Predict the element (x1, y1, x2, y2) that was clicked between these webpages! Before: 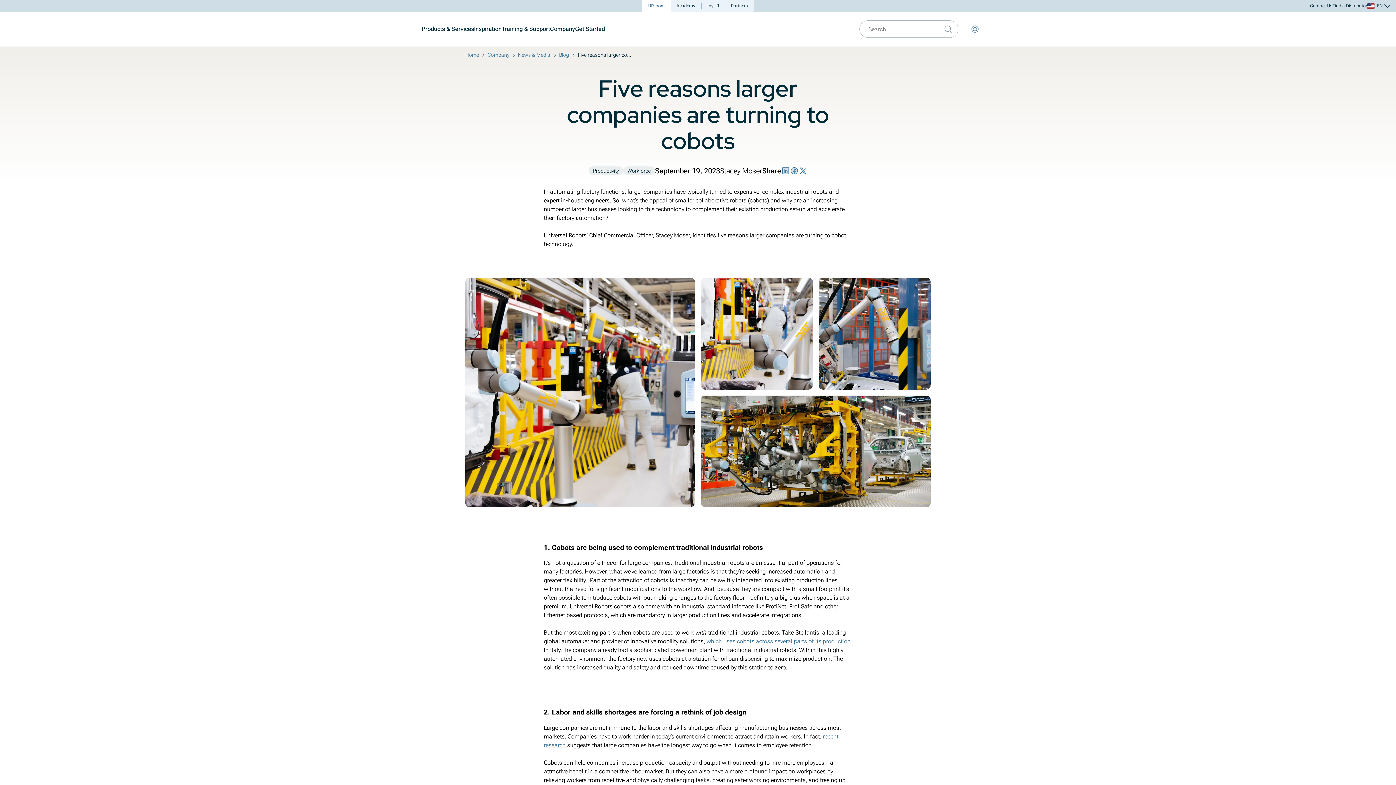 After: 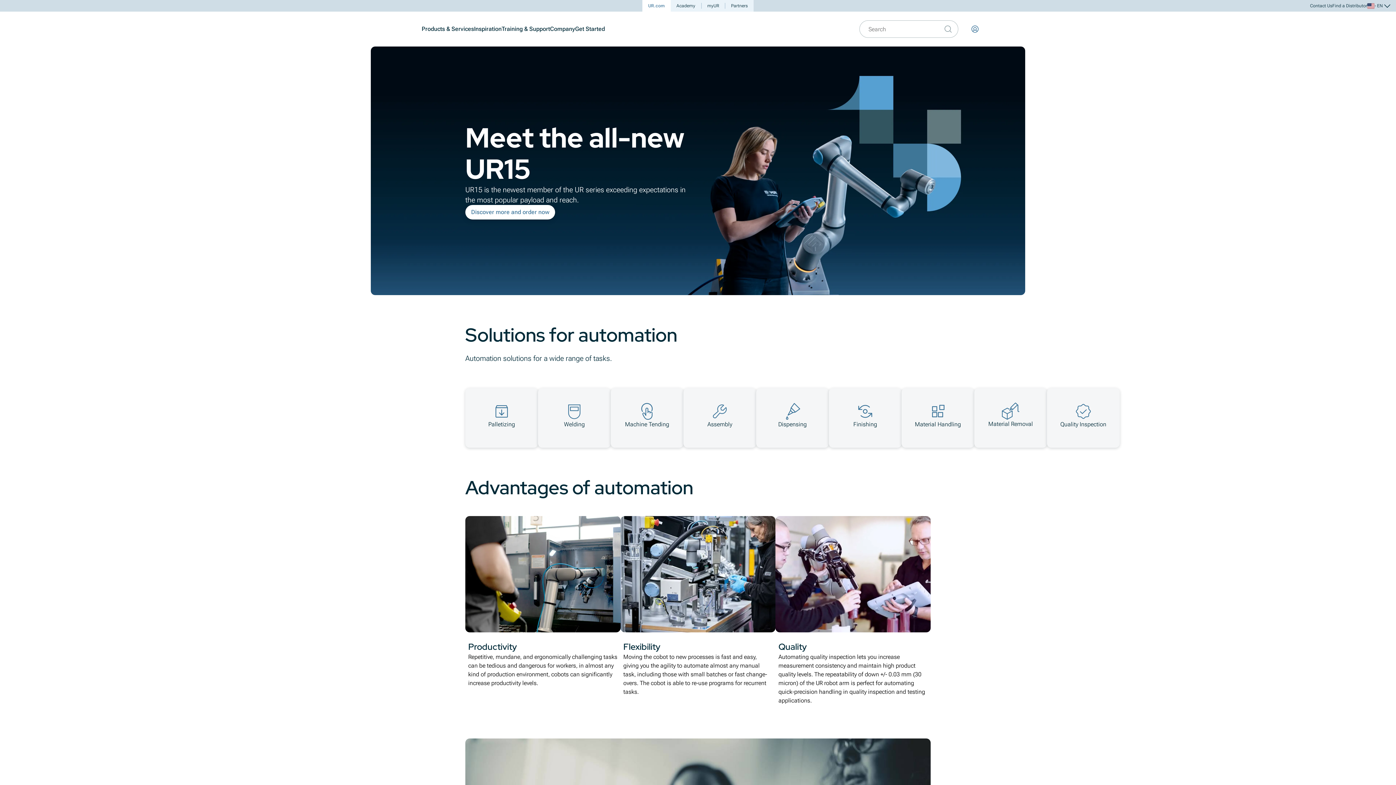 Action: label: UR.com bbox: (642, 0, 670, 11)